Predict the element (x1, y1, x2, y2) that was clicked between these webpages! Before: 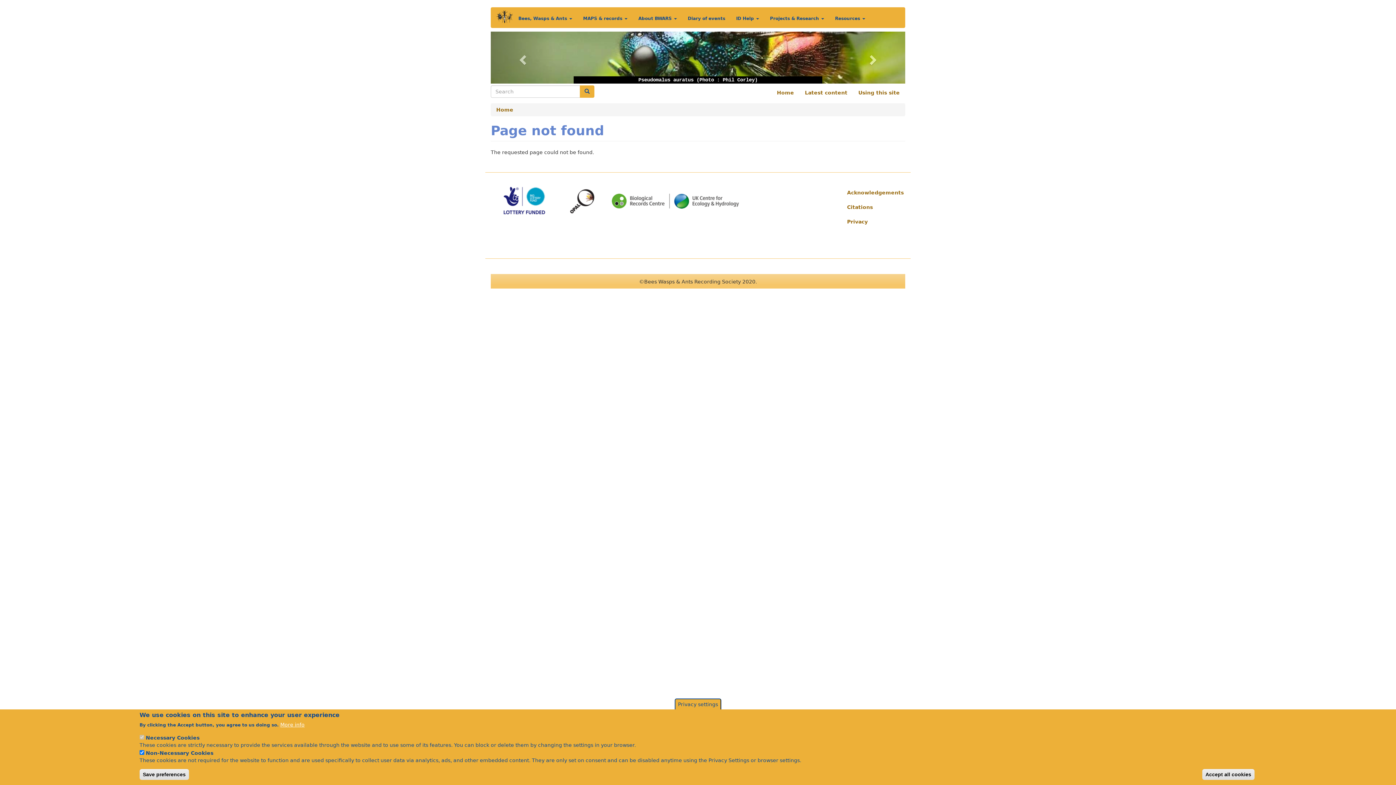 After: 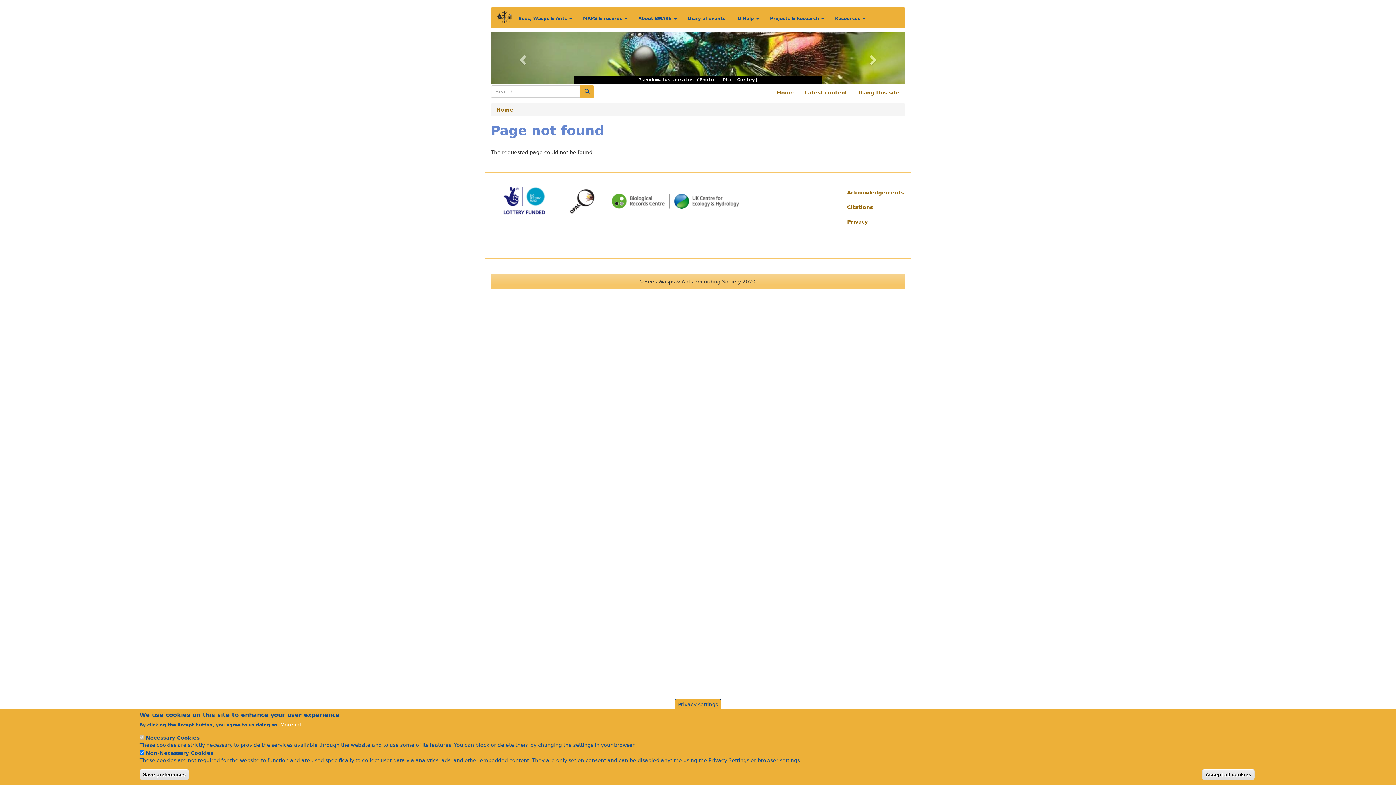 Action: label: Projects & Research  bbox: (764, 9, 829, 27)